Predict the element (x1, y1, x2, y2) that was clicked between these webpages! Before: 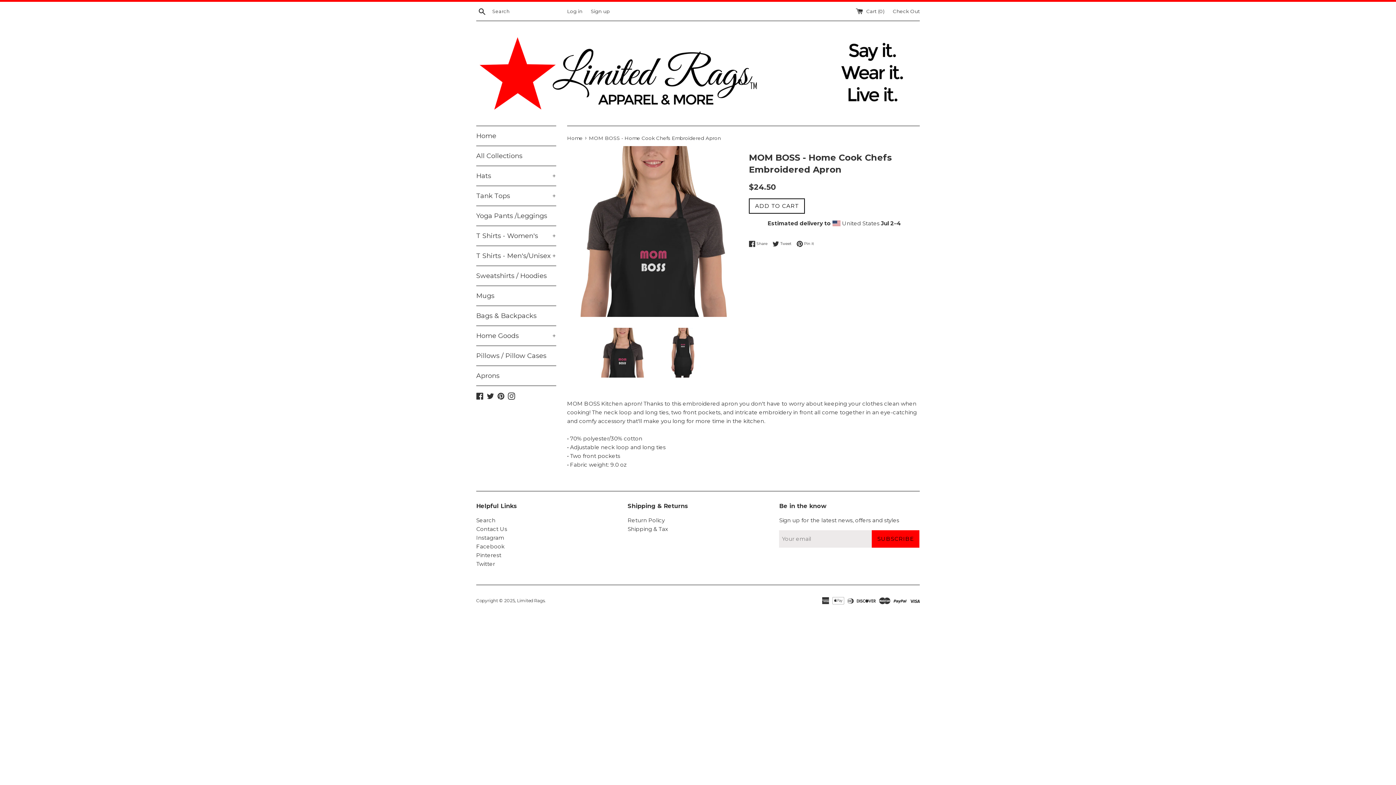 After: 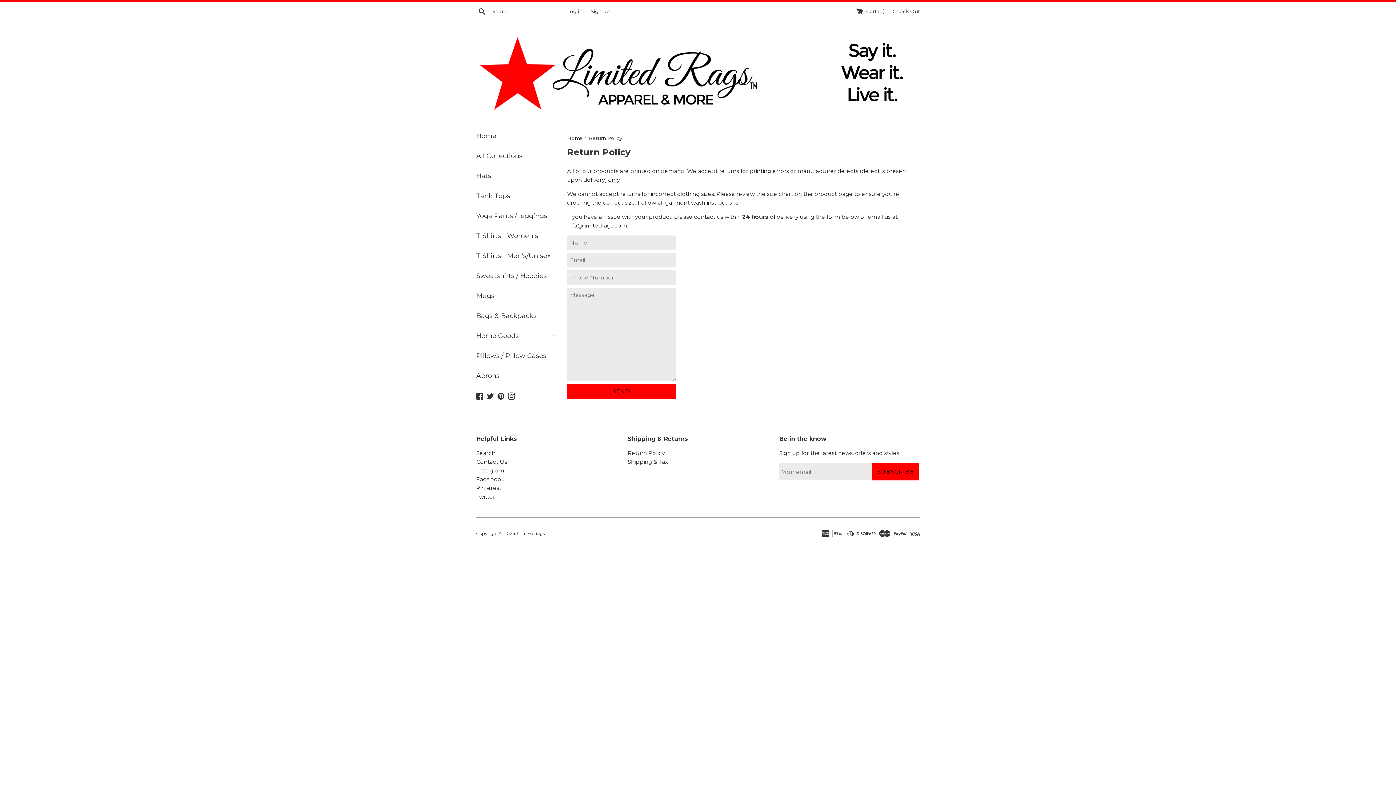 Action: bbox: (627, 516, 664, 523) label: Return Policy